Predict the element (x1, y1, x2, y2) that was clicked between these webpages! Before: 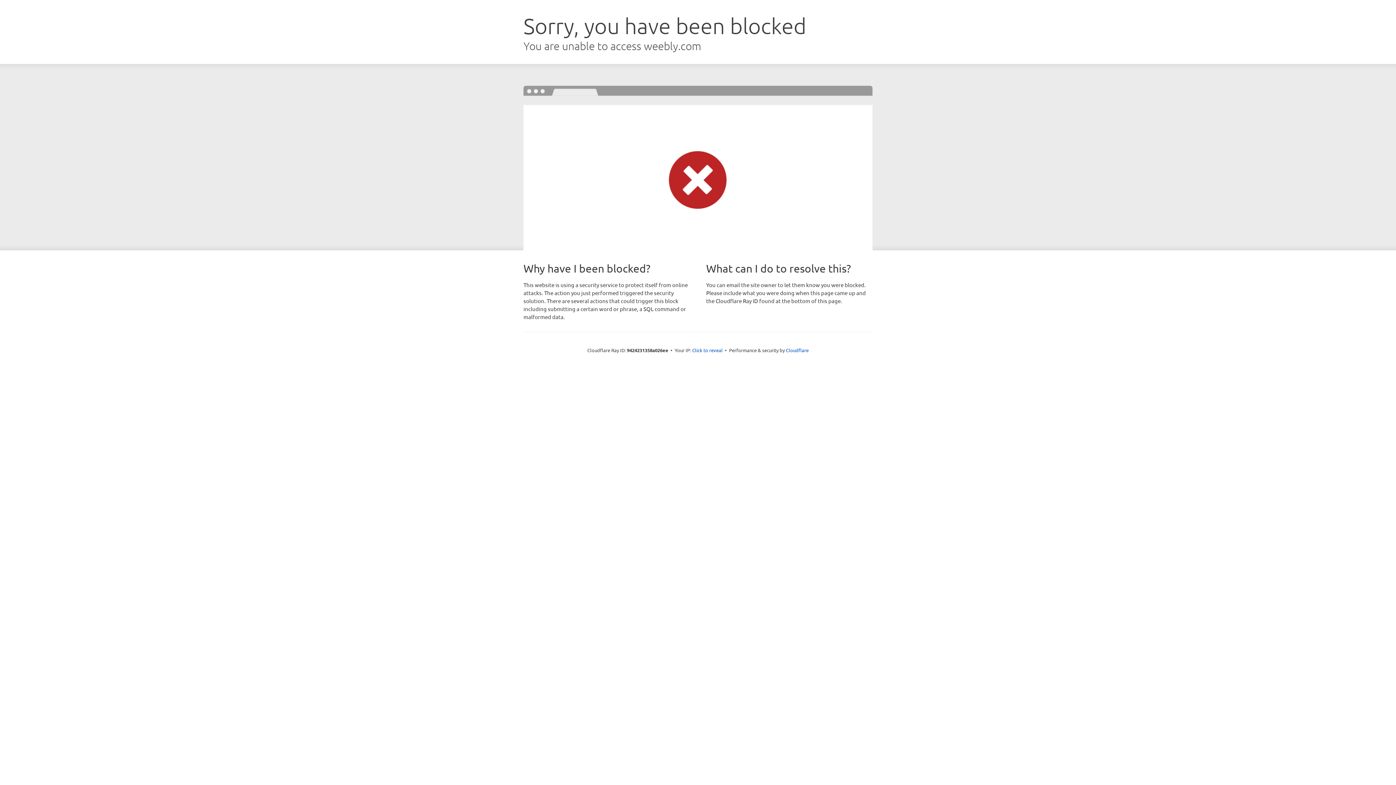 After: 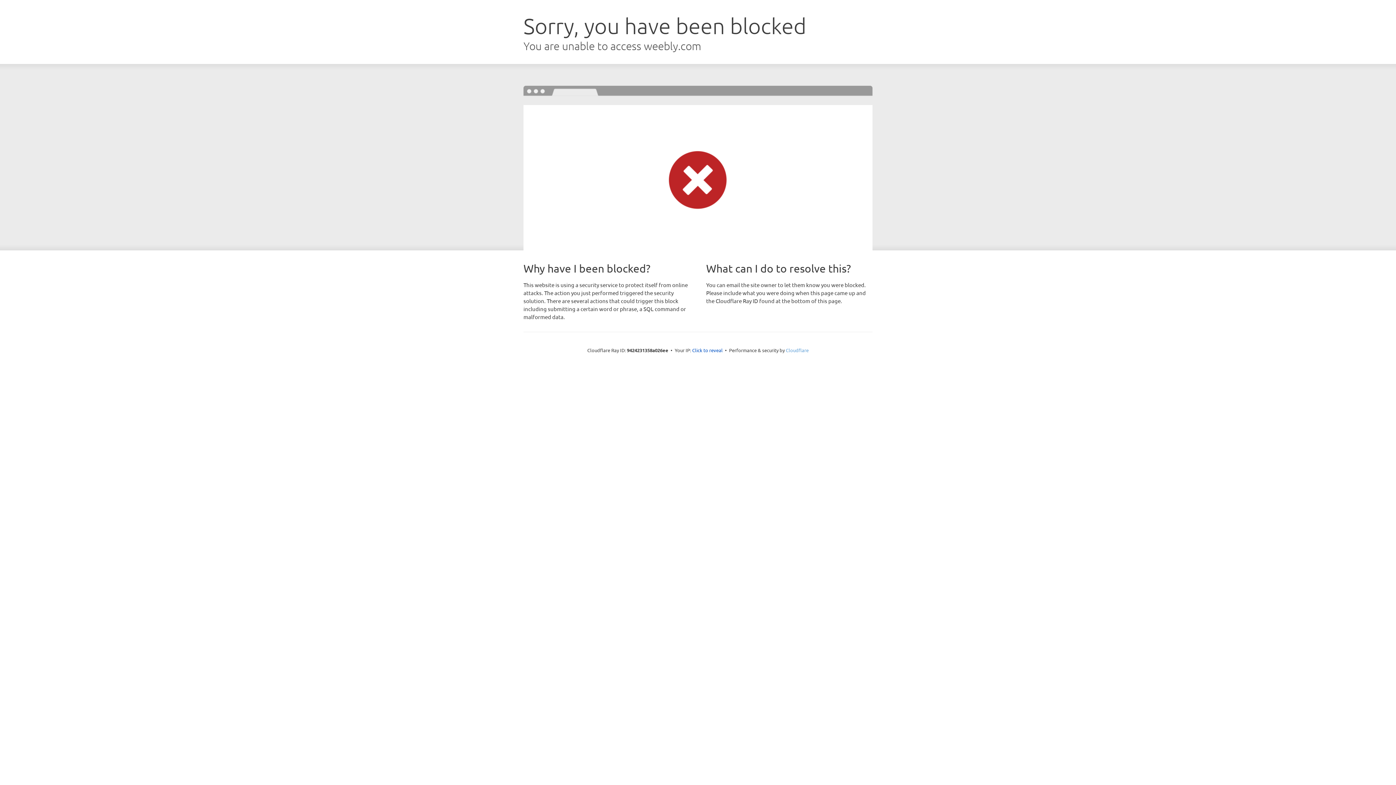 Action: label: Cloudflare bbox: (786, 347, 808, 353)